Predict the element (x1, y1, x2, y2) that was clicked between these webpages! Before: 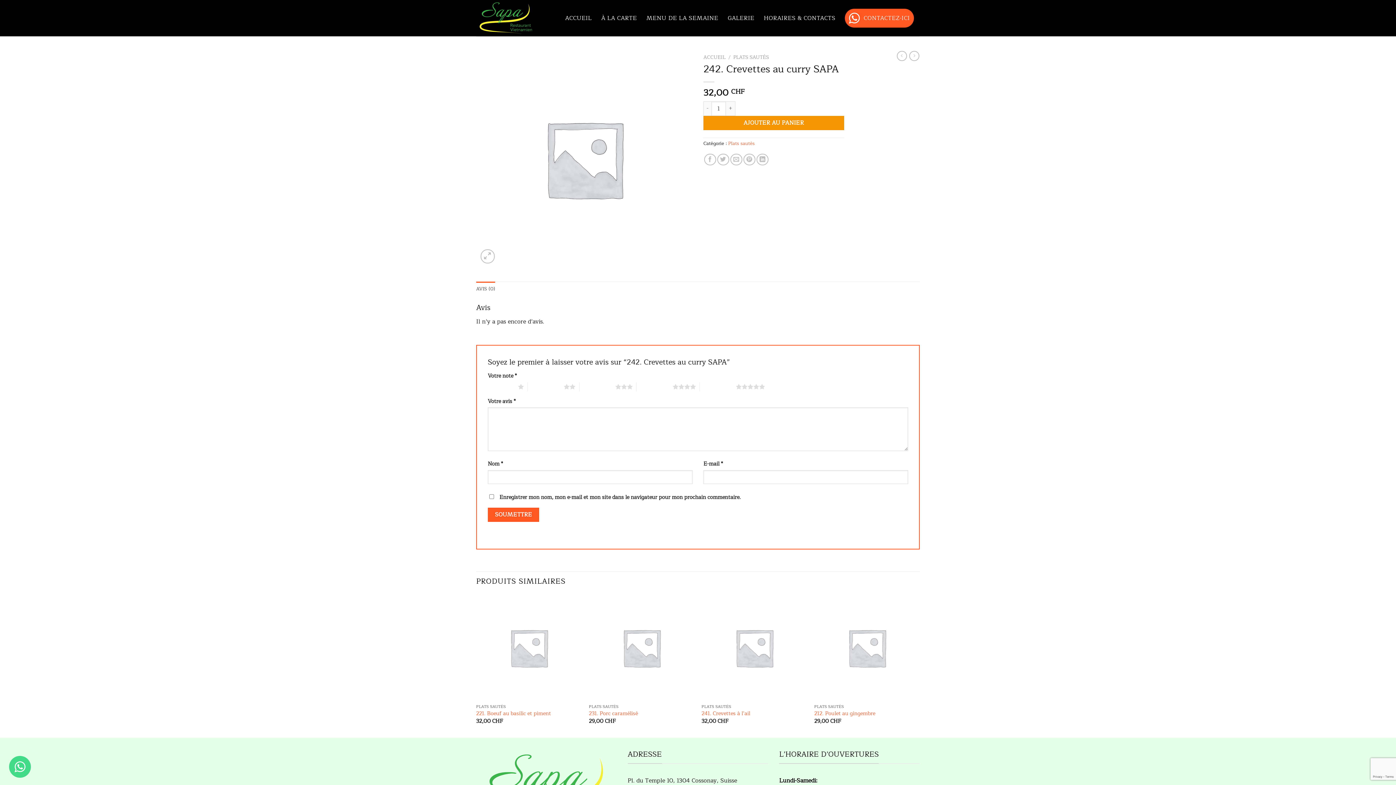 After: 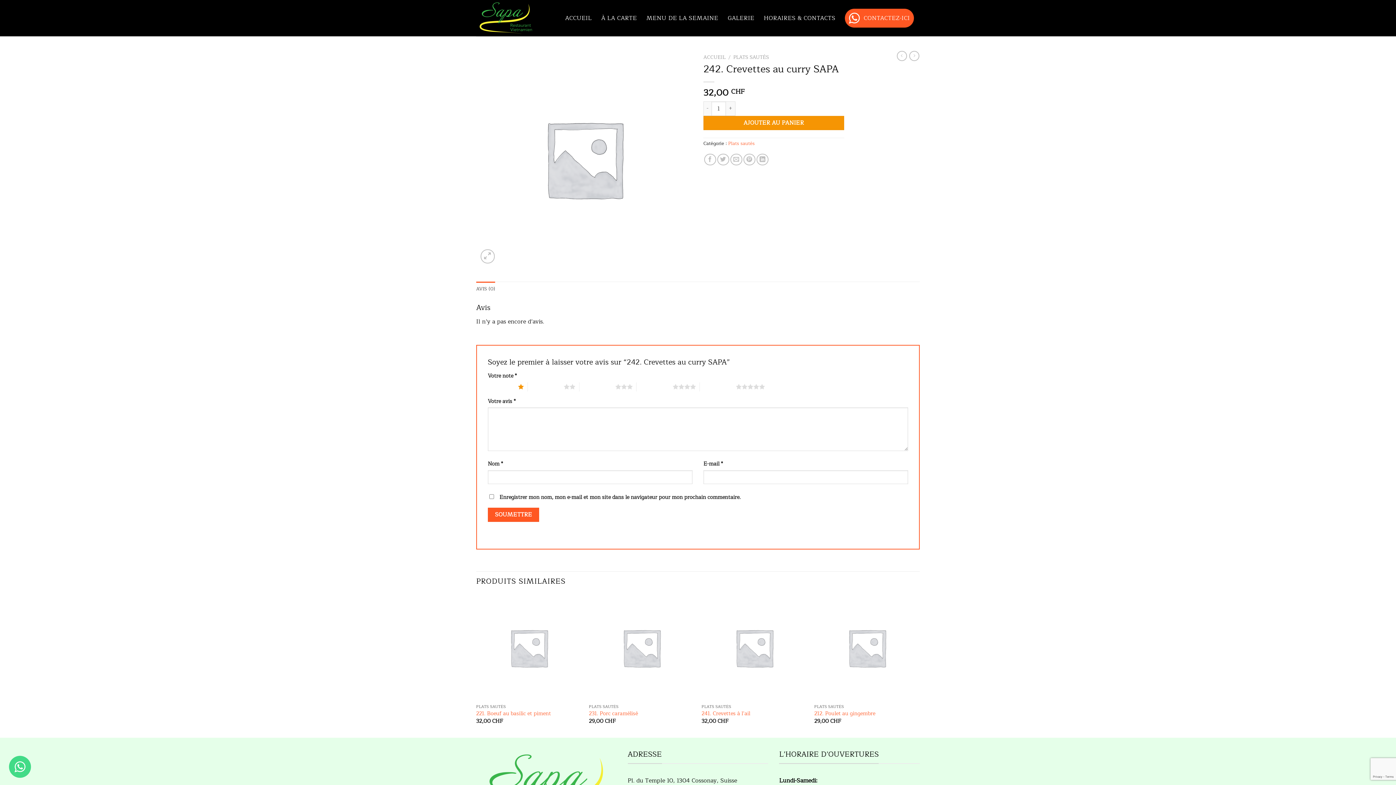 Action: label: 1 étoile sur 5 bbox: (484, 382, 524, 391)